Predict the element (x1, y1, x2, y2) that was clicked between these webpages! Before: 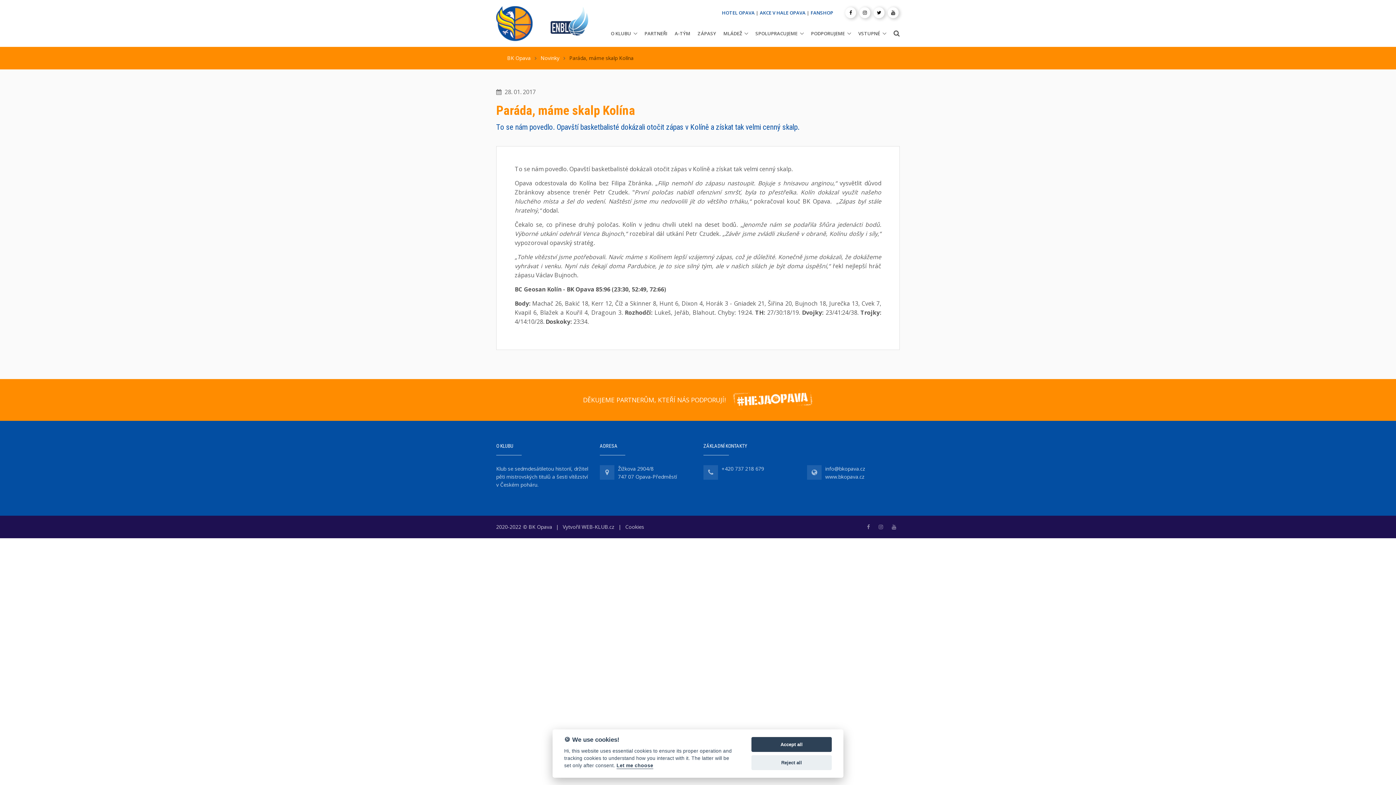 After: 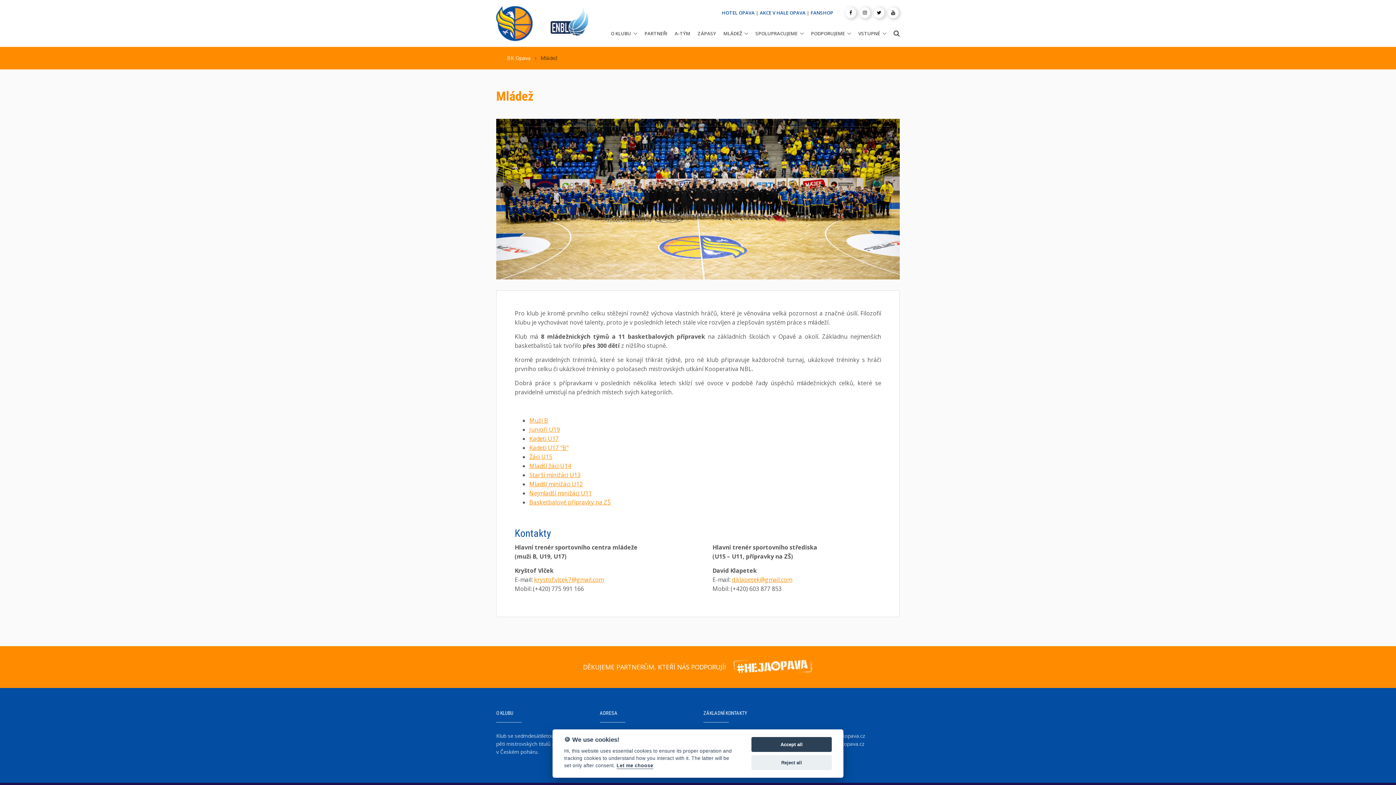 Action: bbox: (723, 27, 748, 39) label: MLÁDEŽ